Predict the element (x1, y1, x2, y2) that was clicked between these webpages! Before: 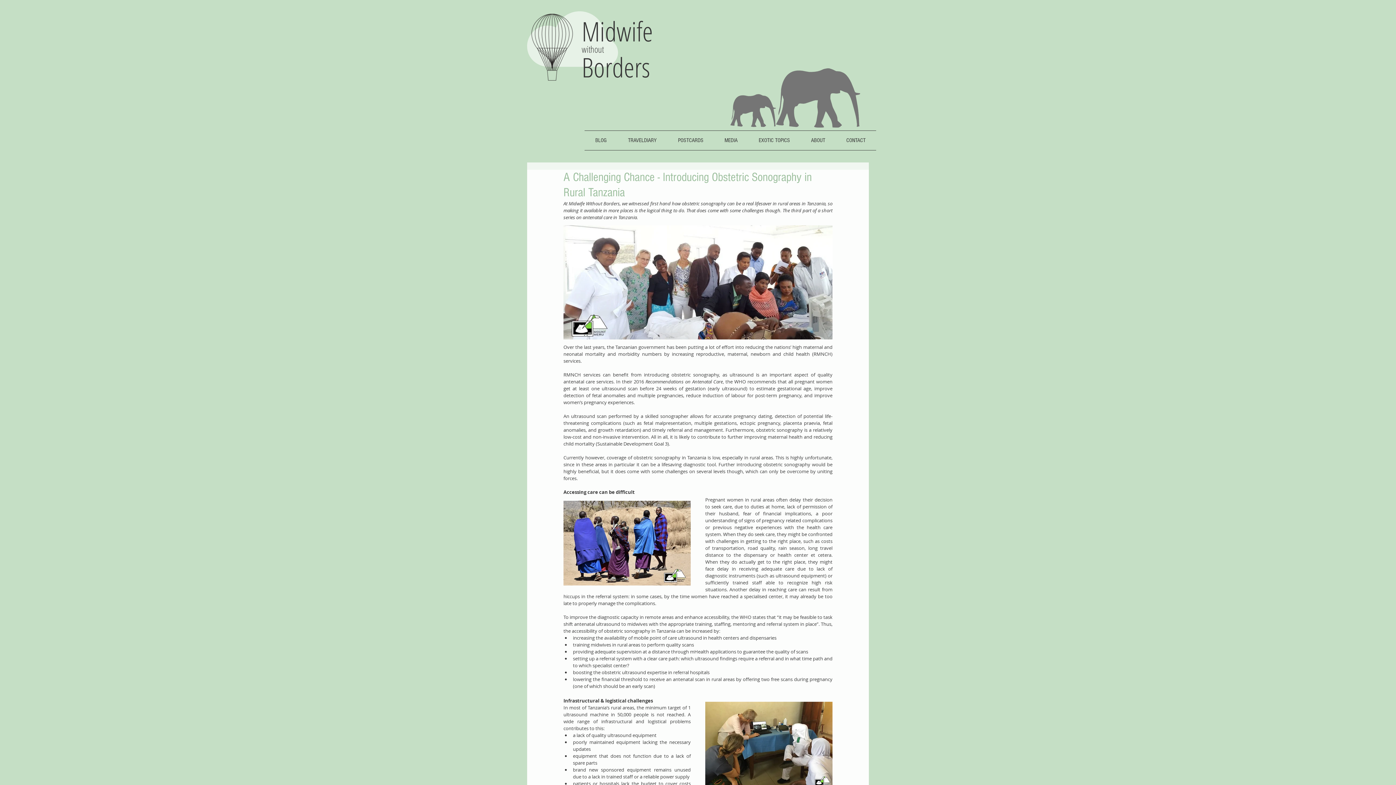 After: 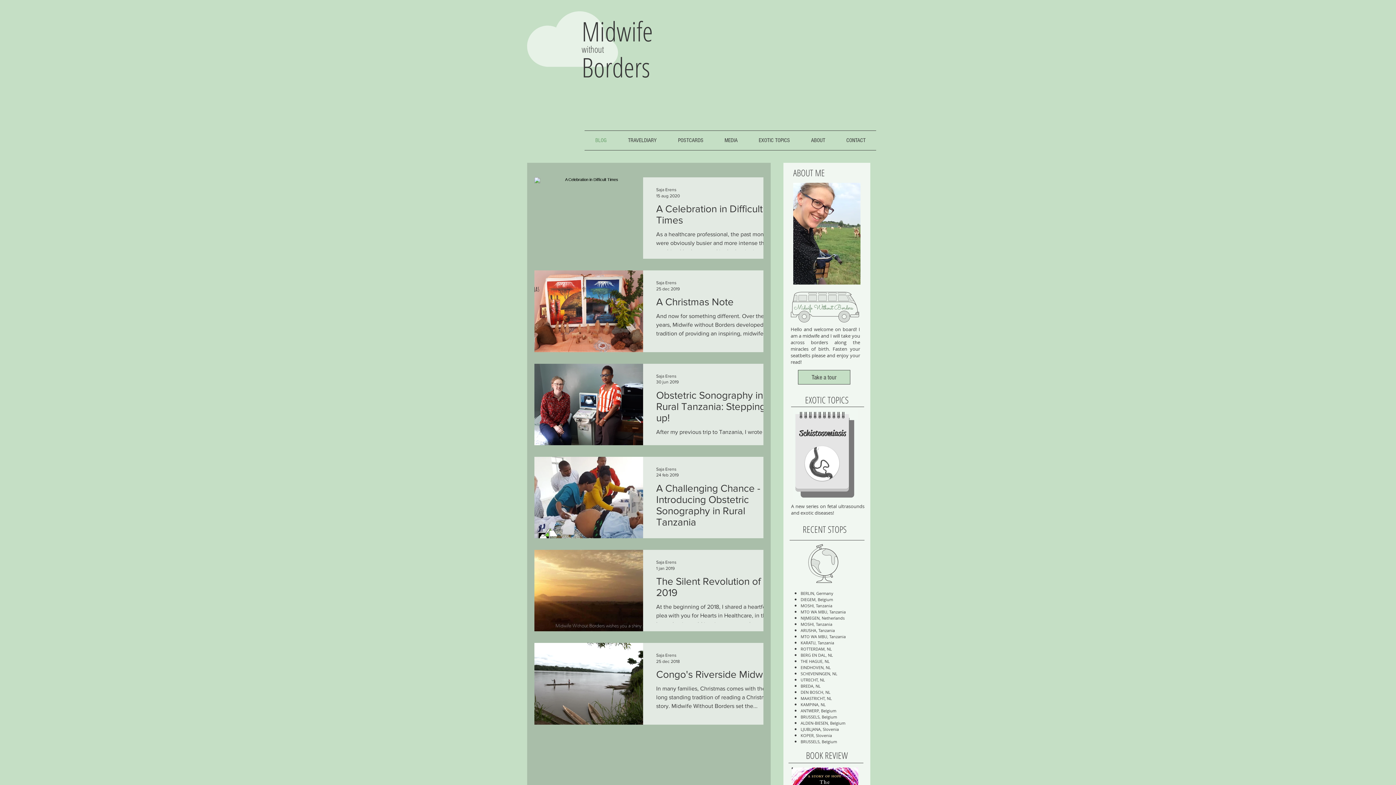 Action: label: BLOG bbox: (584, 130, 617, 150)